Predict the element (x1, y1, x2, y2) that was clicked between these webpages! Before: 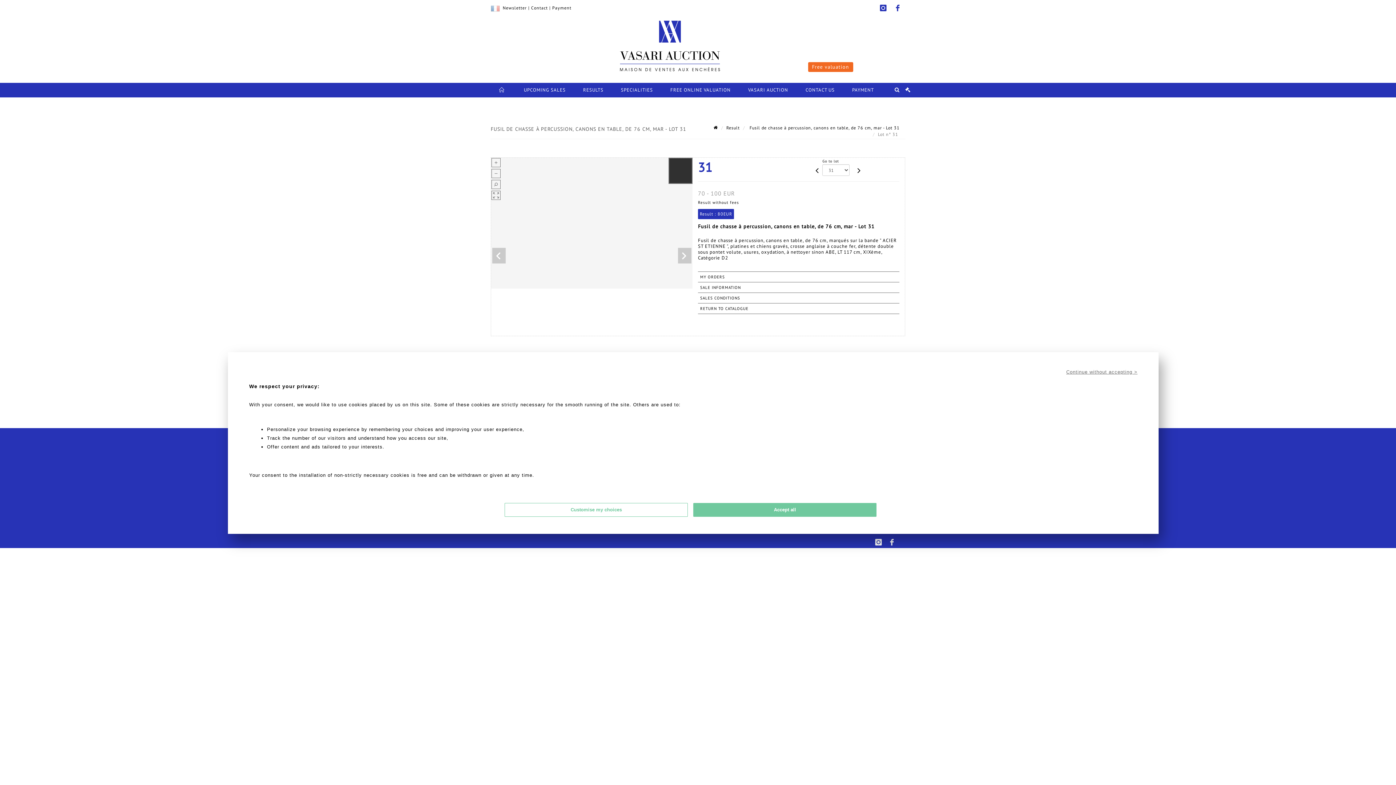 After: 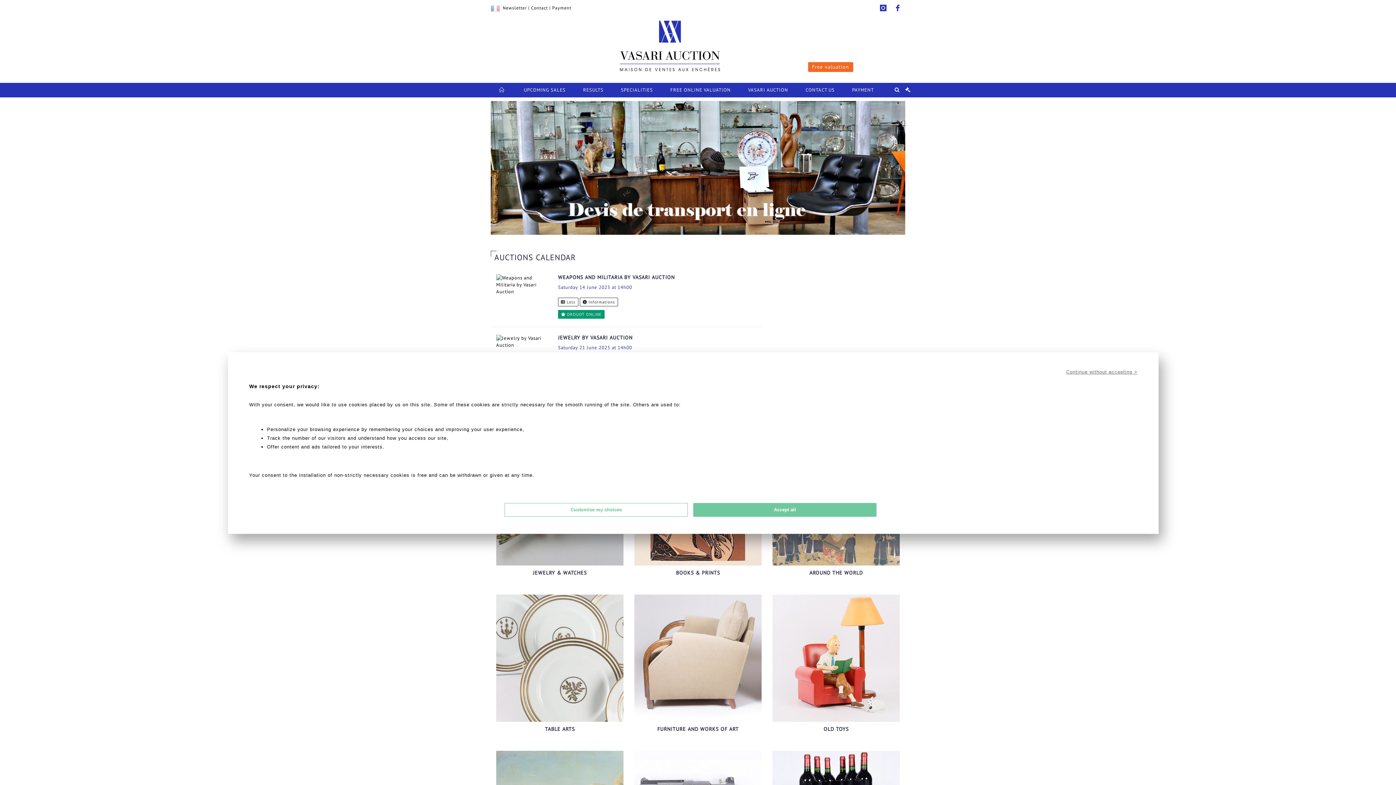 Action: bbox: (619, 20, 720, 72)